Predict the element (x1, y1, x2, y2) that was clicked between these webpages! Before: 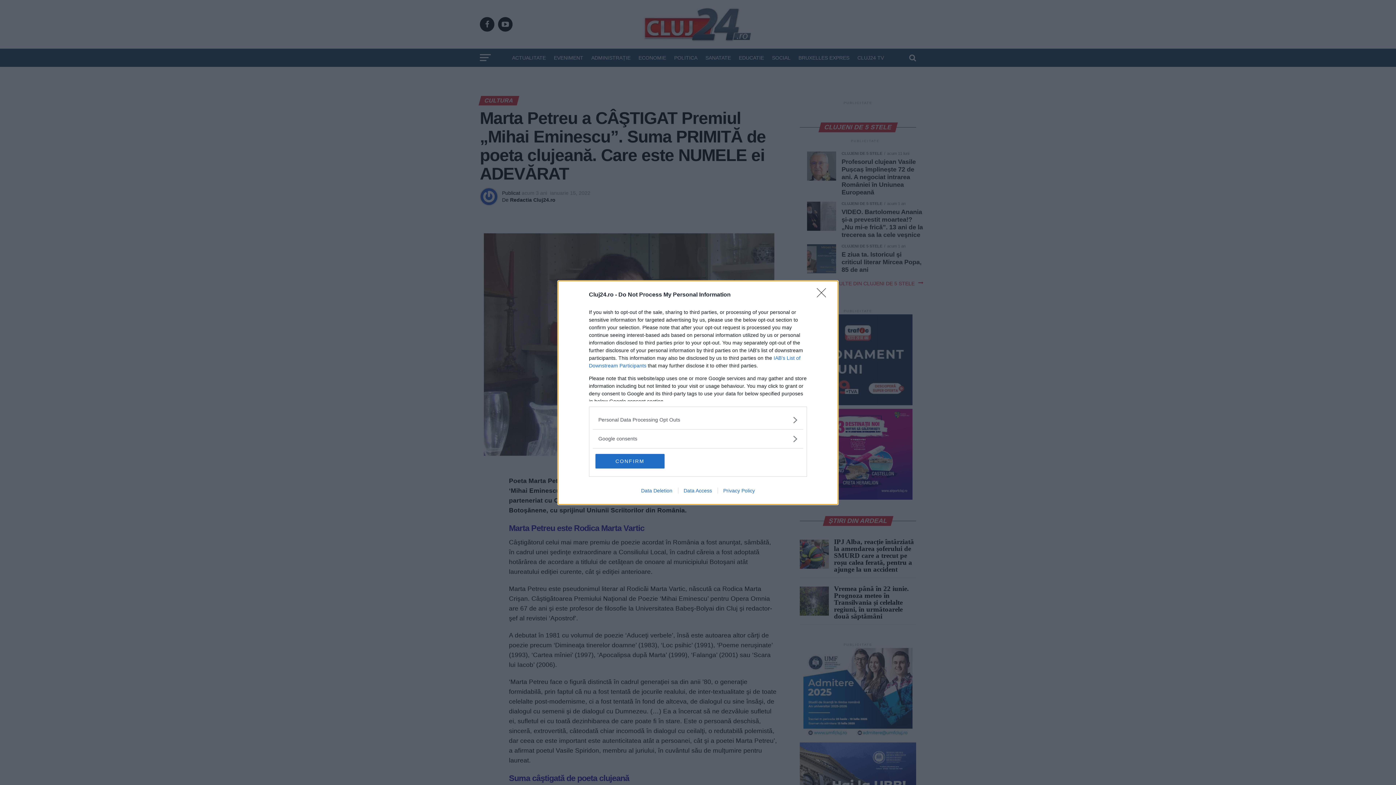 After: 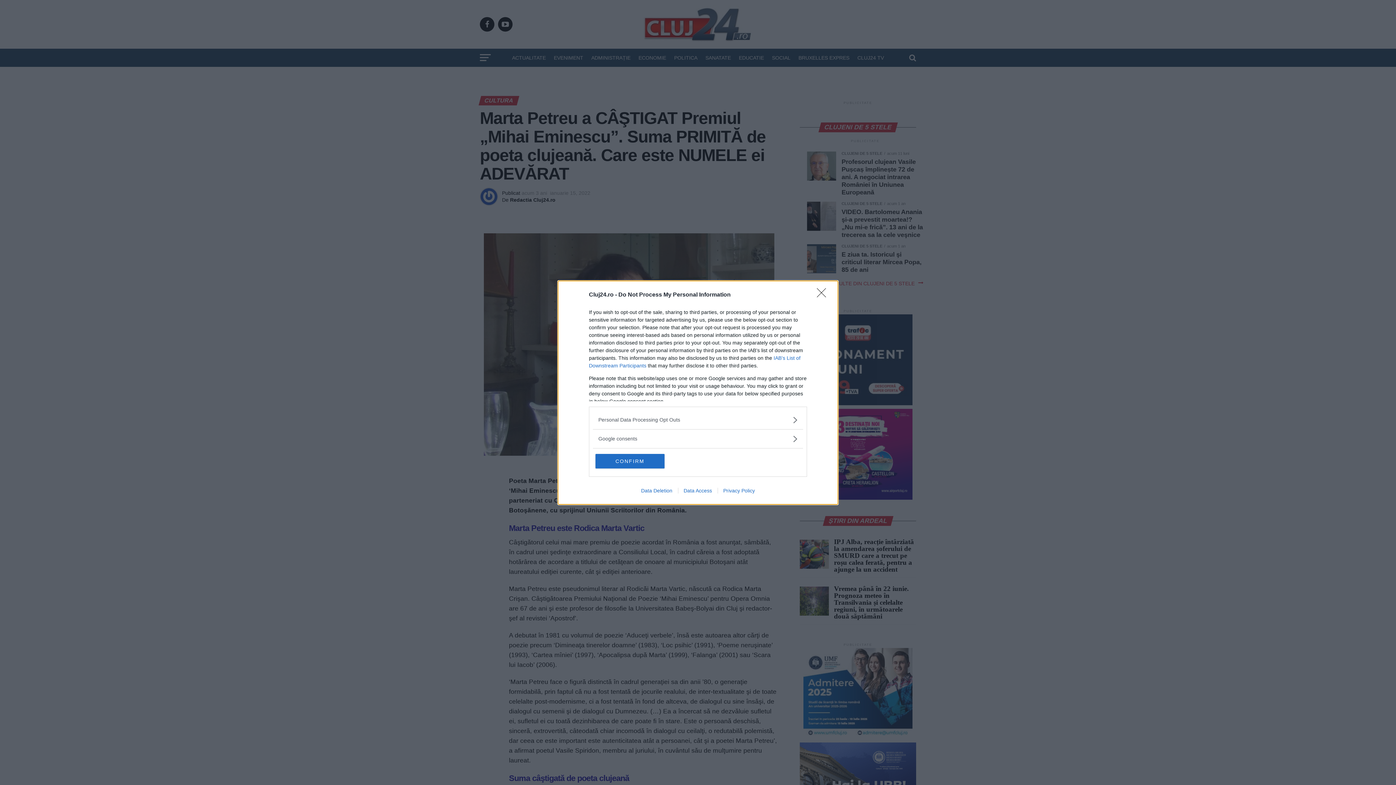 Action: label: Privacy Policy bbox: (717, 487, 760, 493)